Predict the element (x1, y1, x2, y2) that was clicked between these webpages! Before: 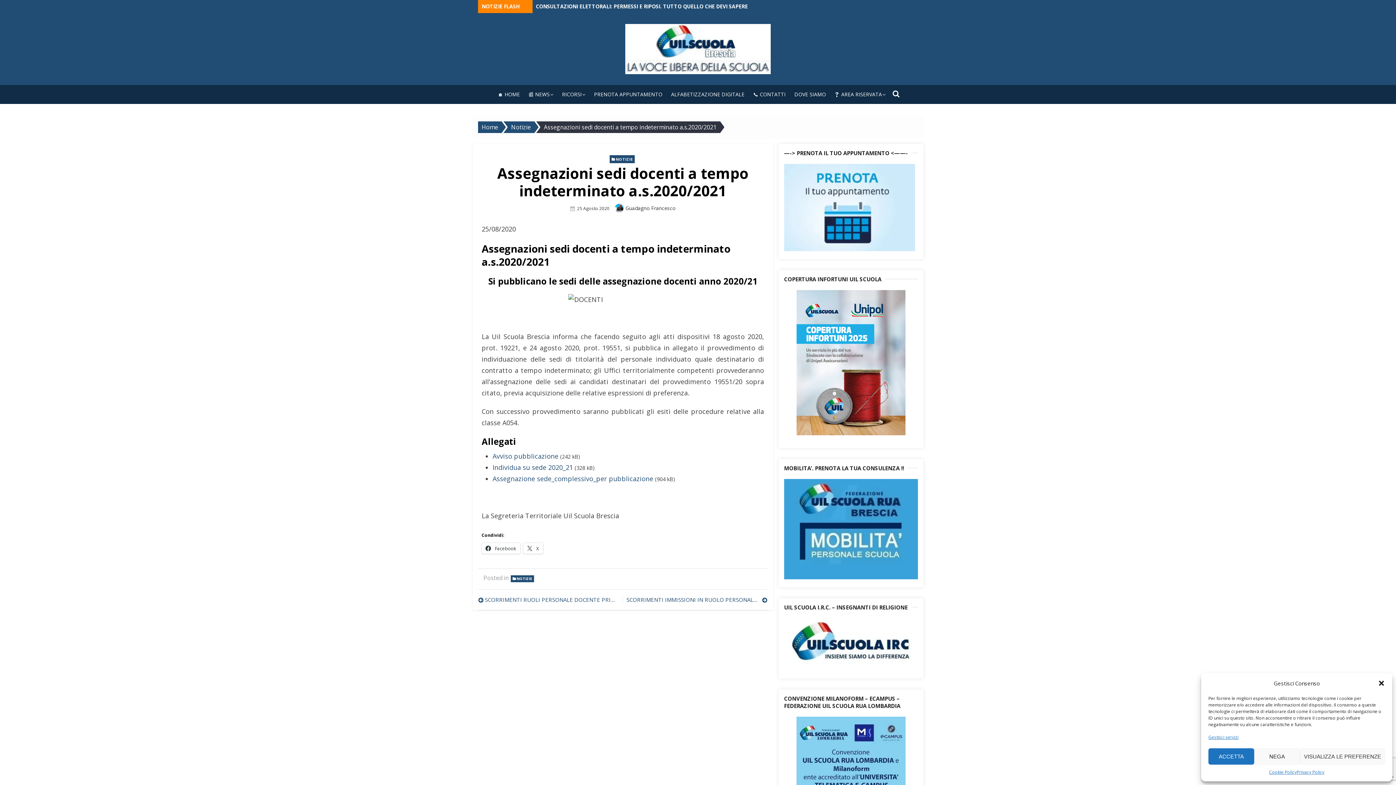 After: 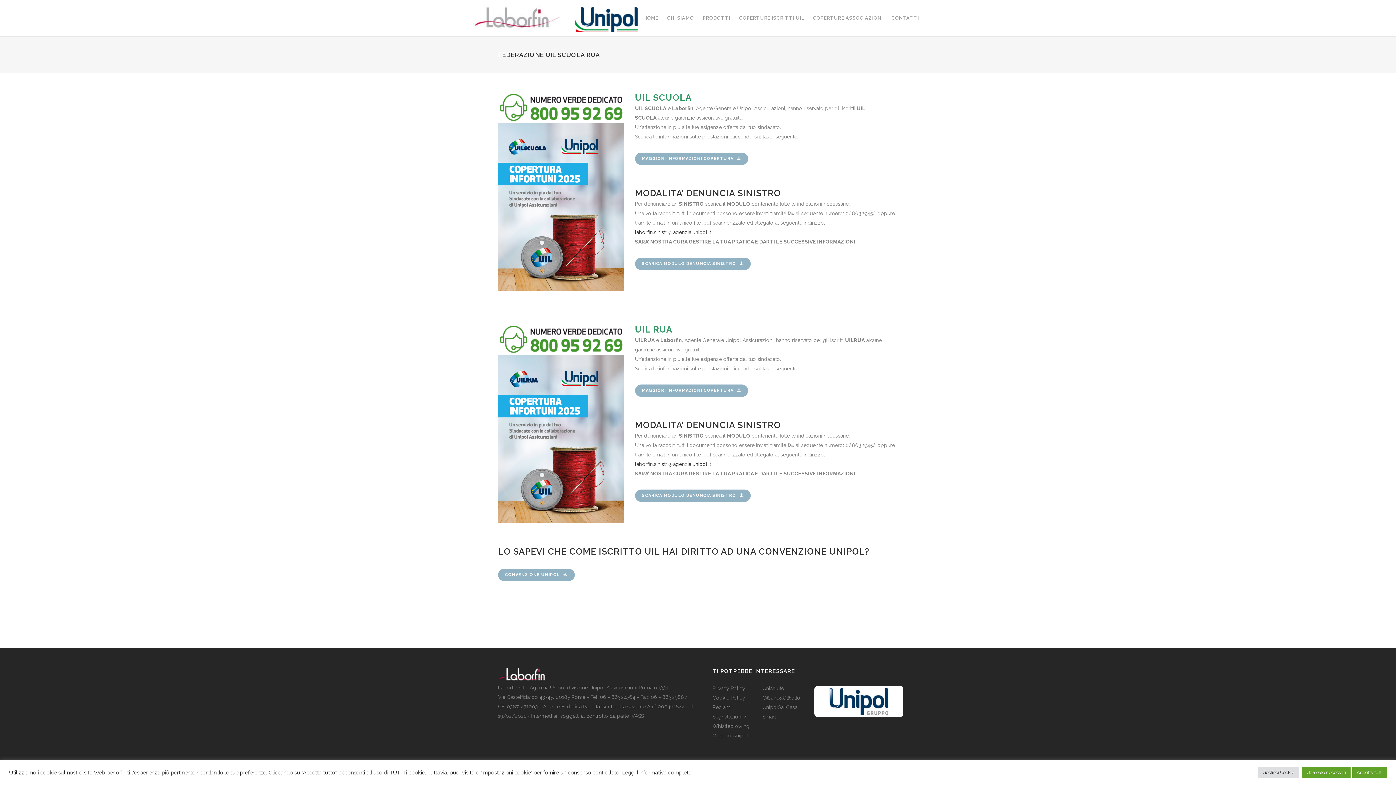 Action: bbox: (784, 290, 918, 435)